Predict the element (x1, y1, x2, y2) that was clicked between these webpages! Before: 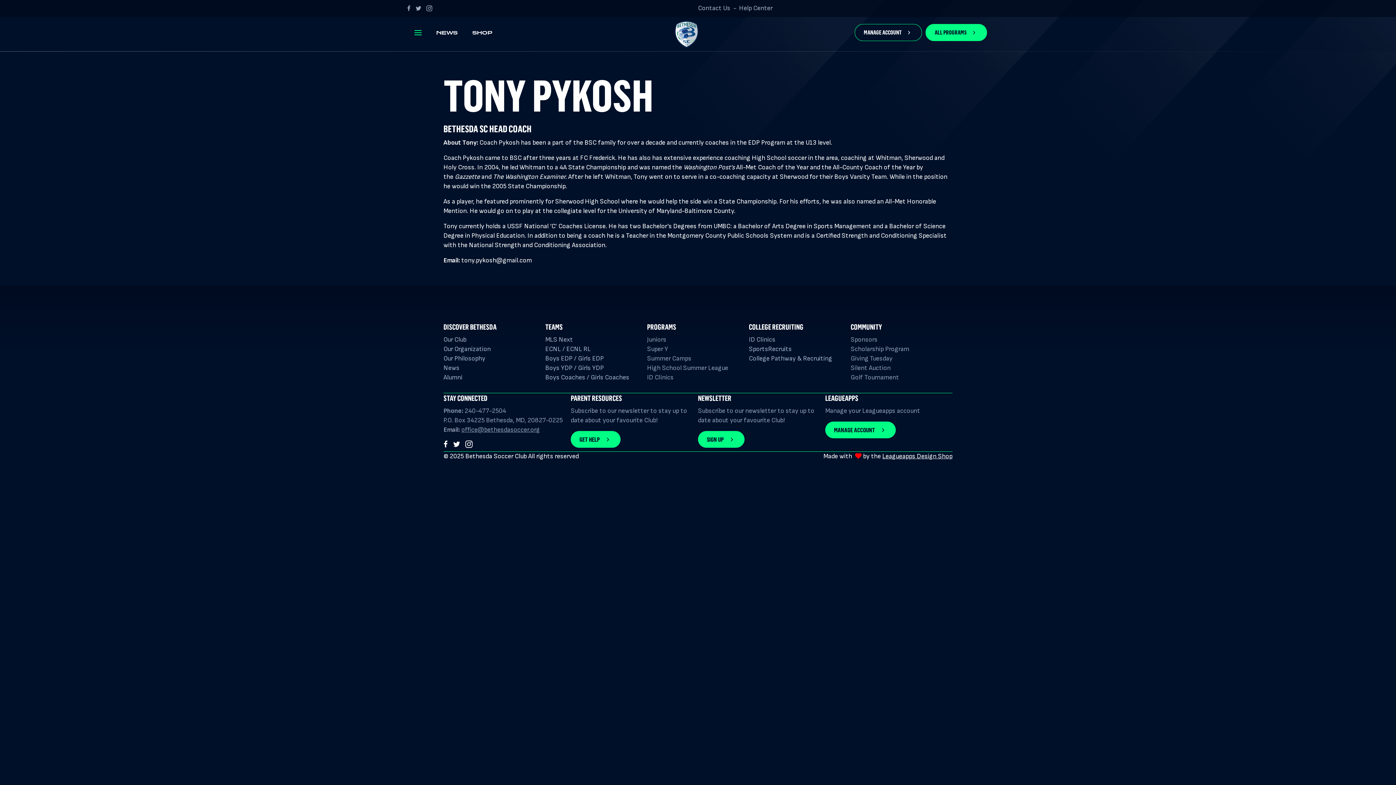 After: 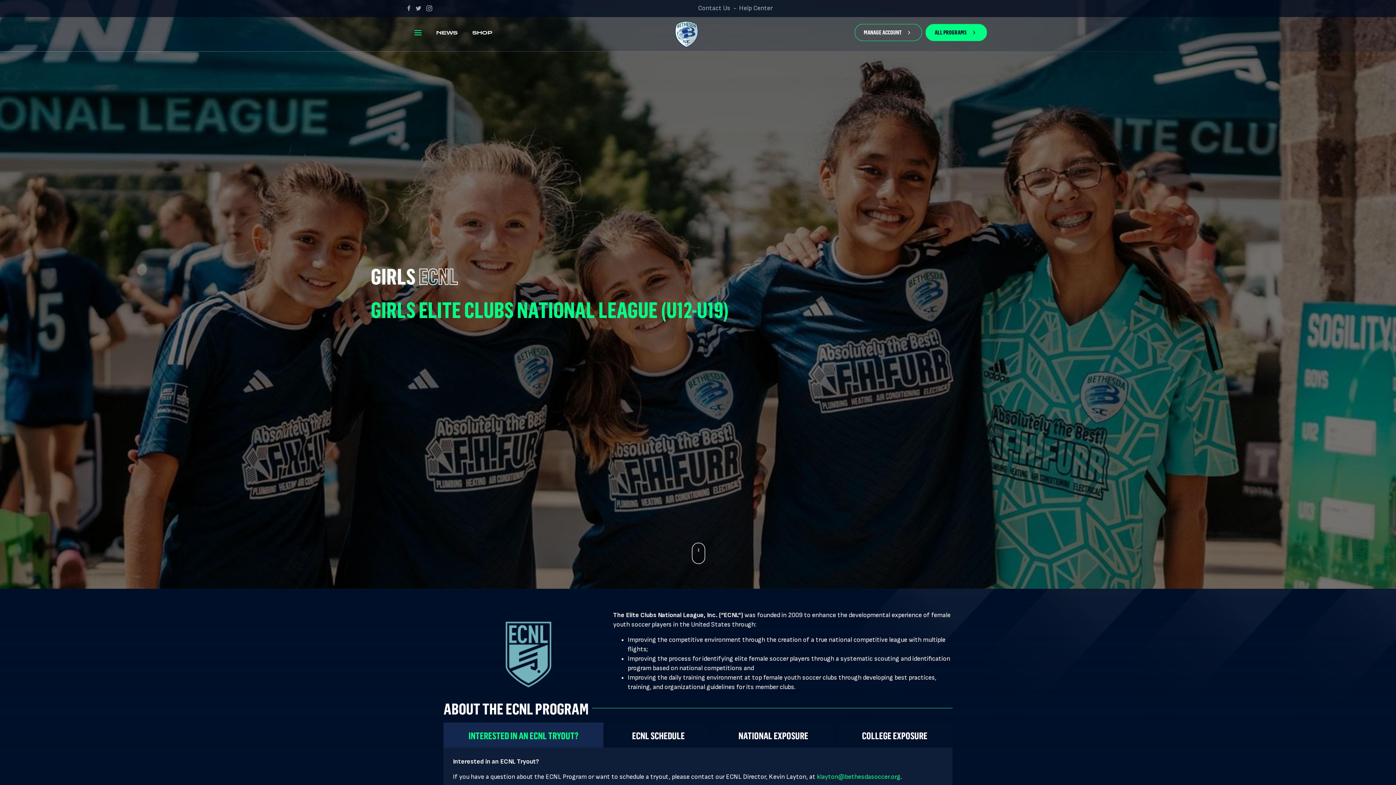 Action: bbox: (545, 345, 561, 353) label: ECNL